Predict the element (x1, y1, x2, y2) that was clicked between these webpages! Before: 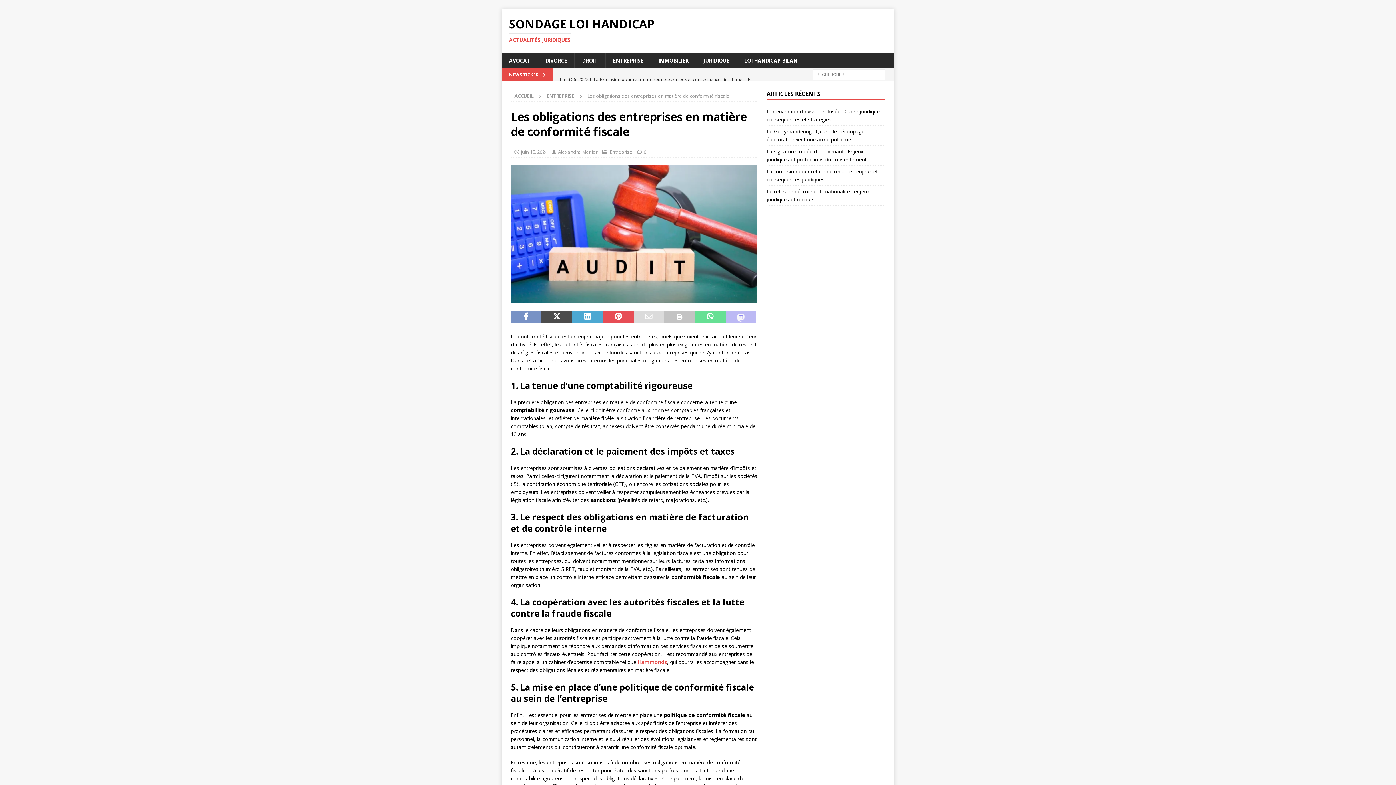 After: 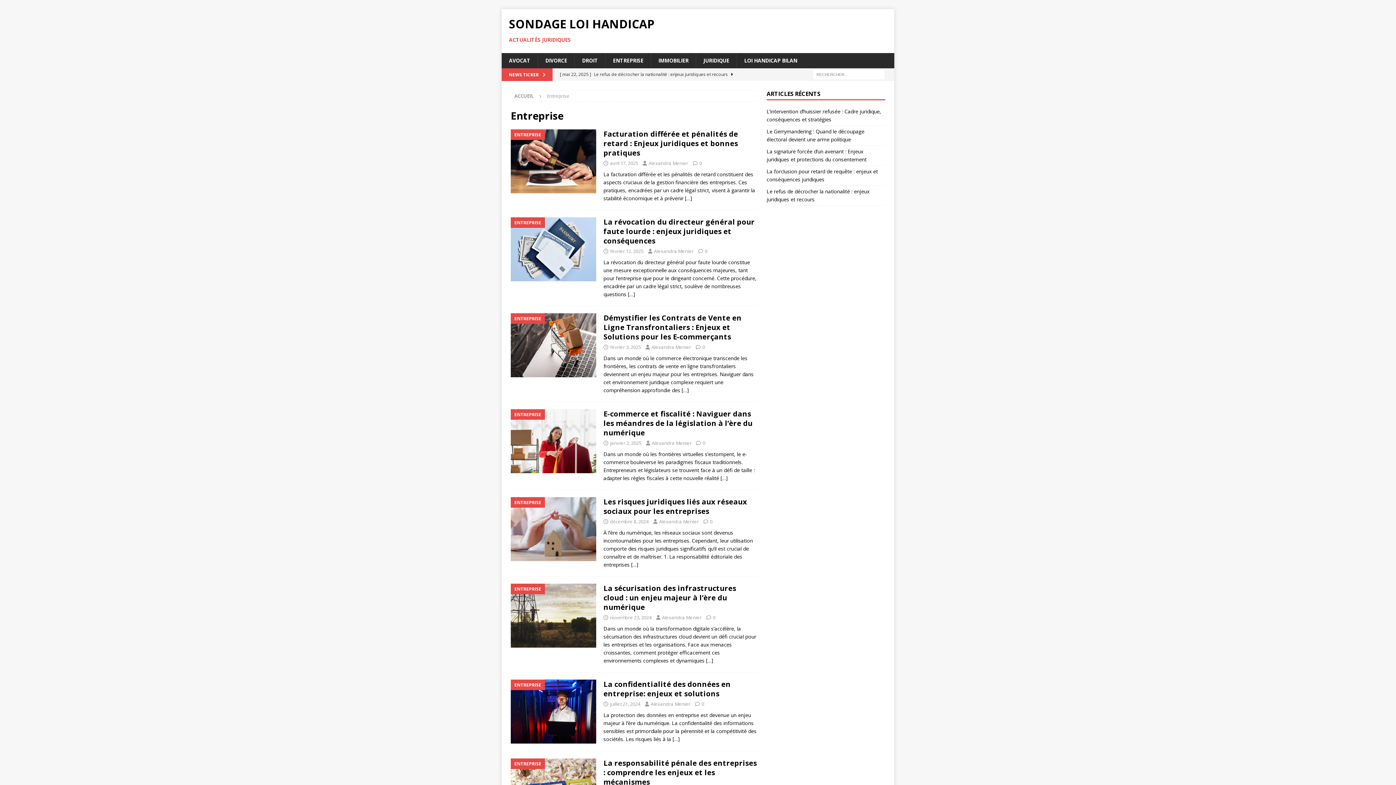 Action: bbox: (546, 92, 574, 99) label: ENTREPRISE